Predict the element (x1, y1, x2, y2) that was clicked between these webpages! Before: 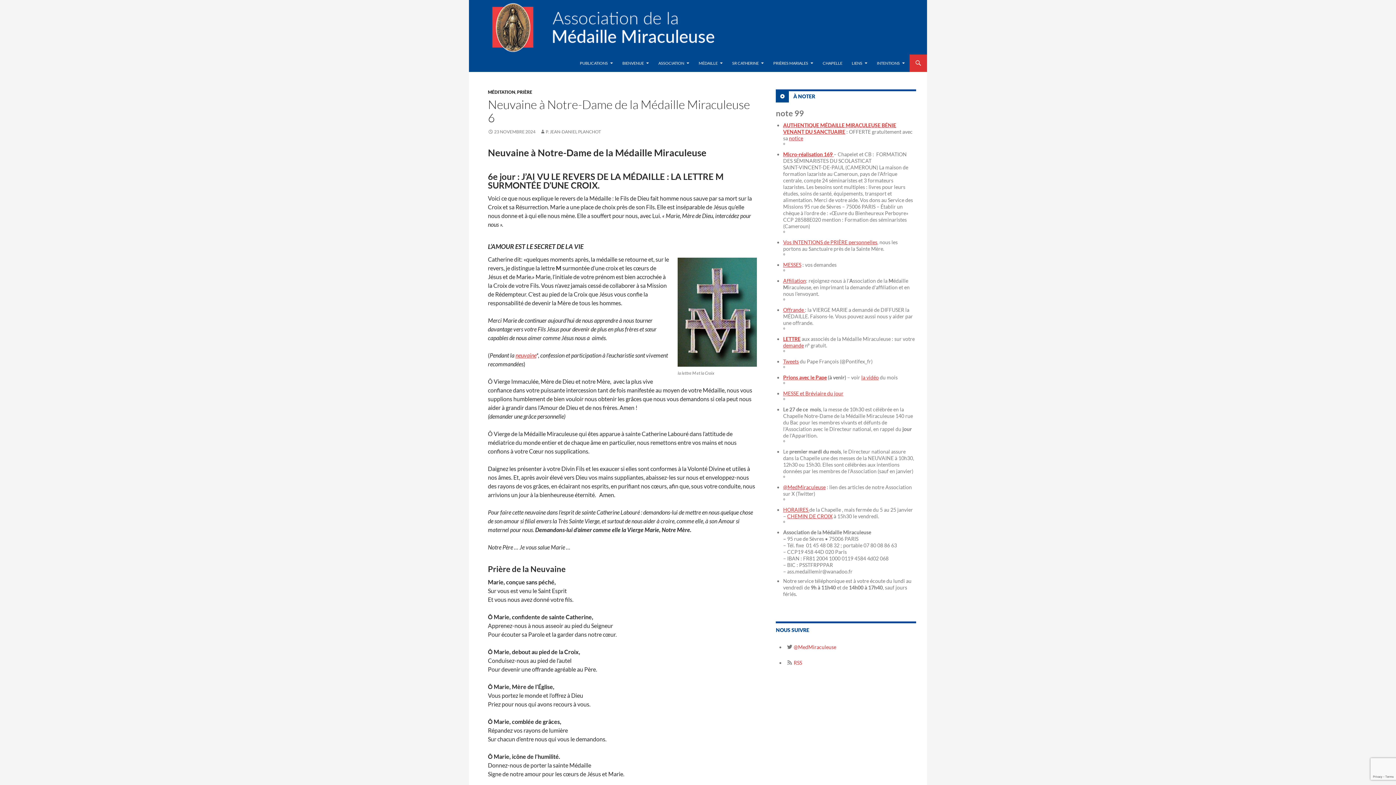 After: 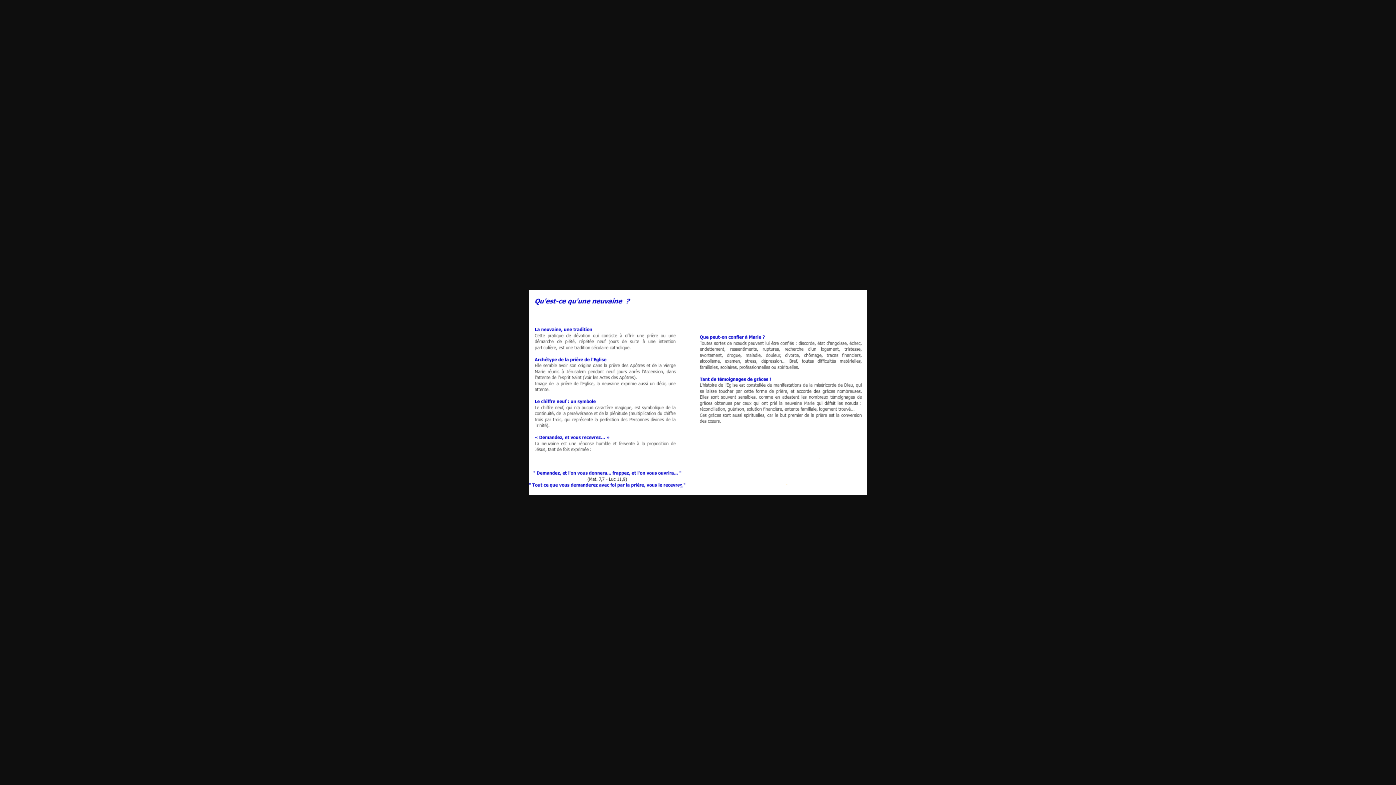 Action: label: neuvaine bbox: (515, 352, 536, 358)